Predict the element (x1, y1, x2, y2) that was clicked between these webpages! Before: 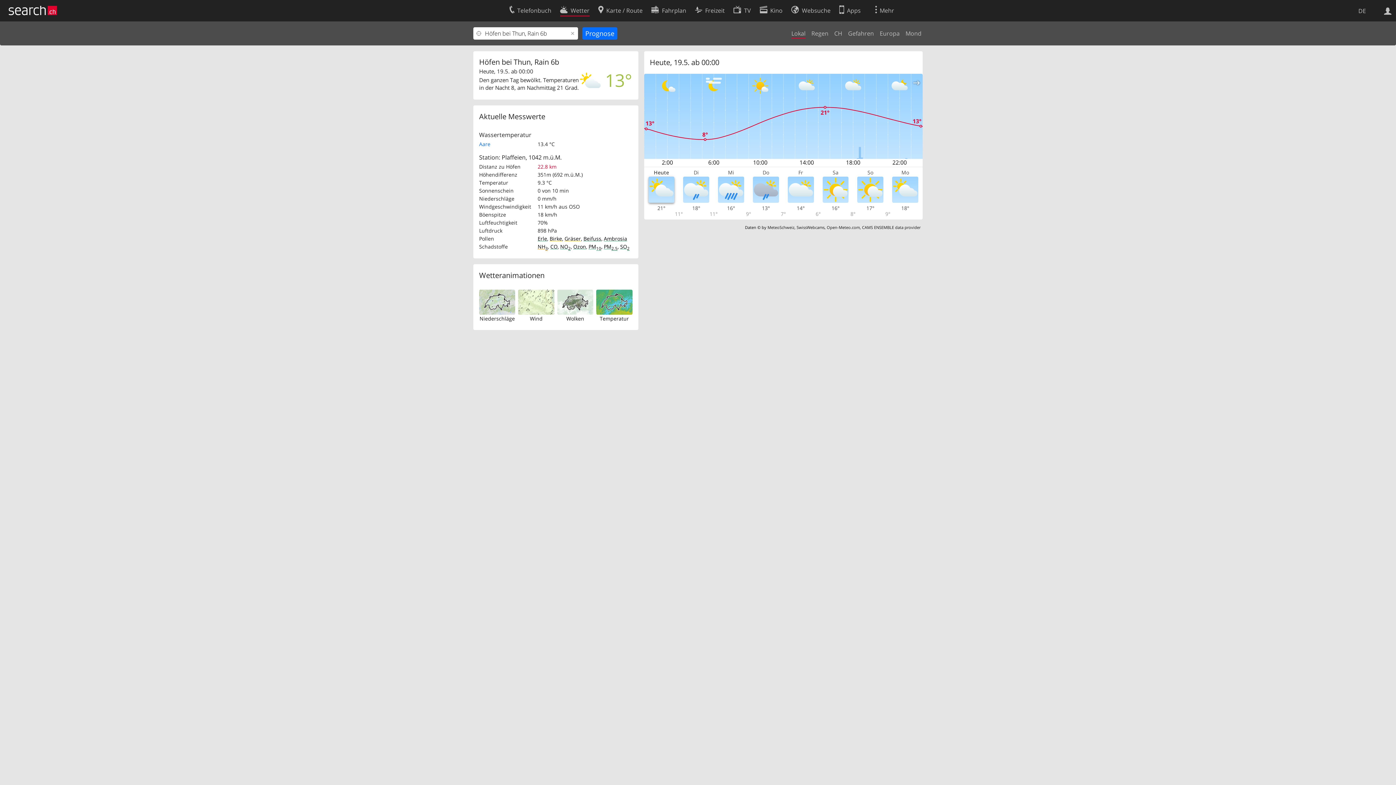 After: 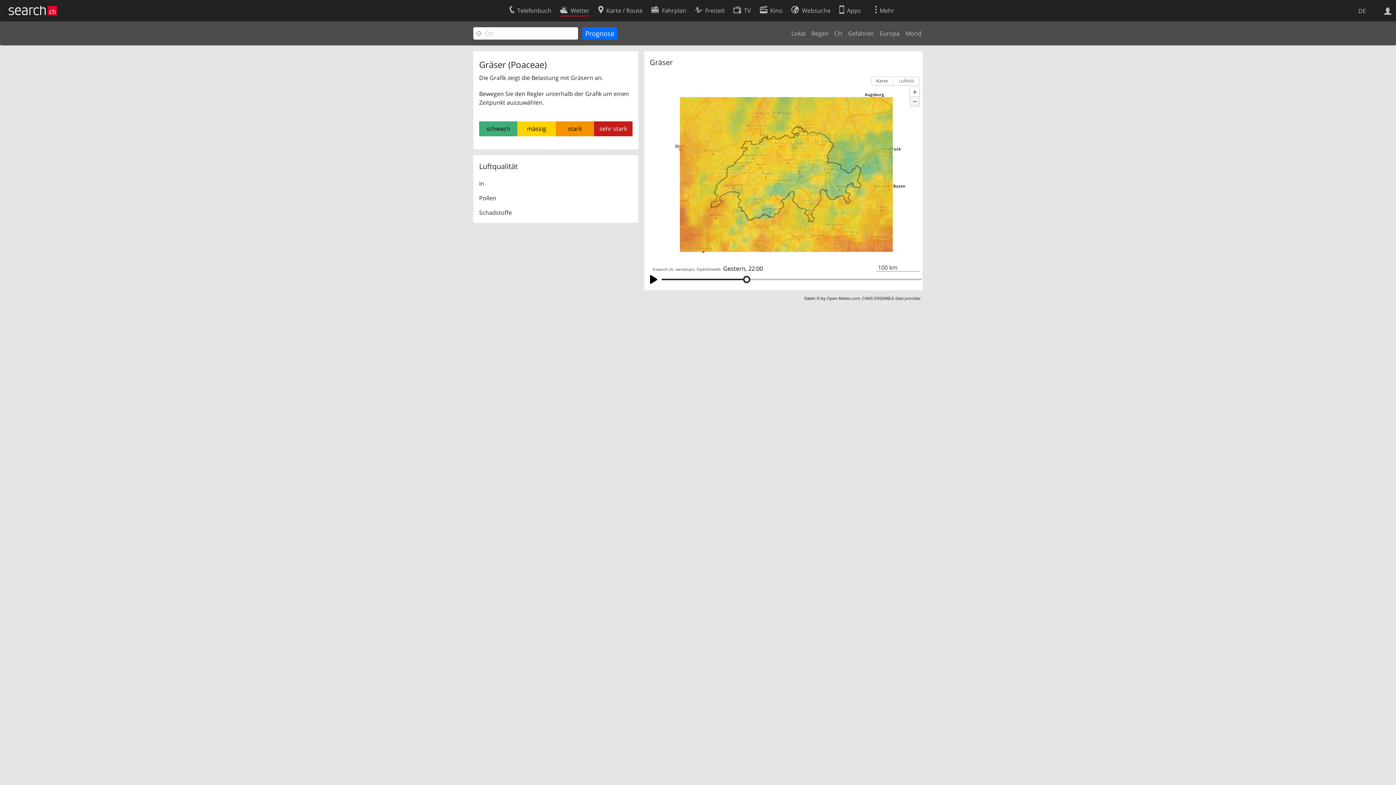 Action: label: Gräser bbox: (564, 235, 581, 242)